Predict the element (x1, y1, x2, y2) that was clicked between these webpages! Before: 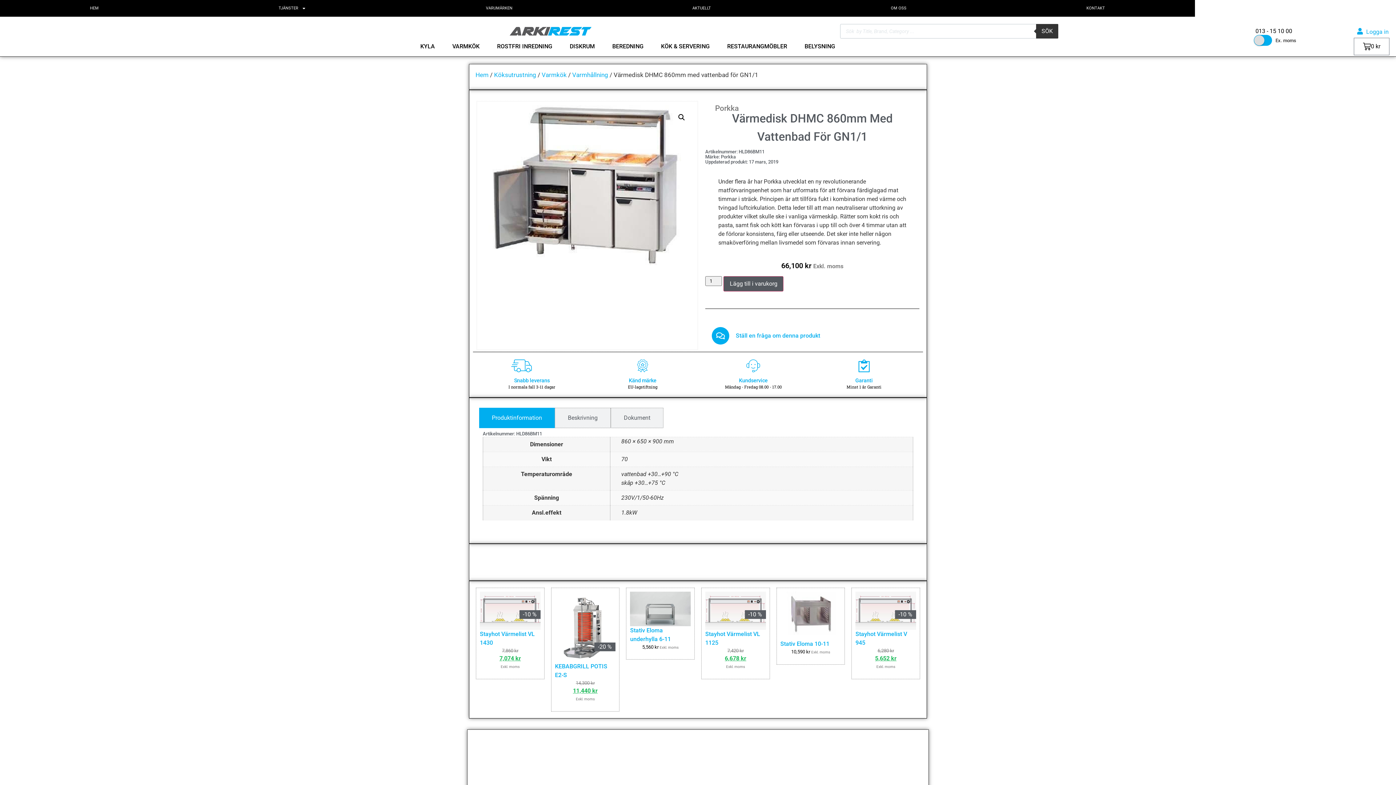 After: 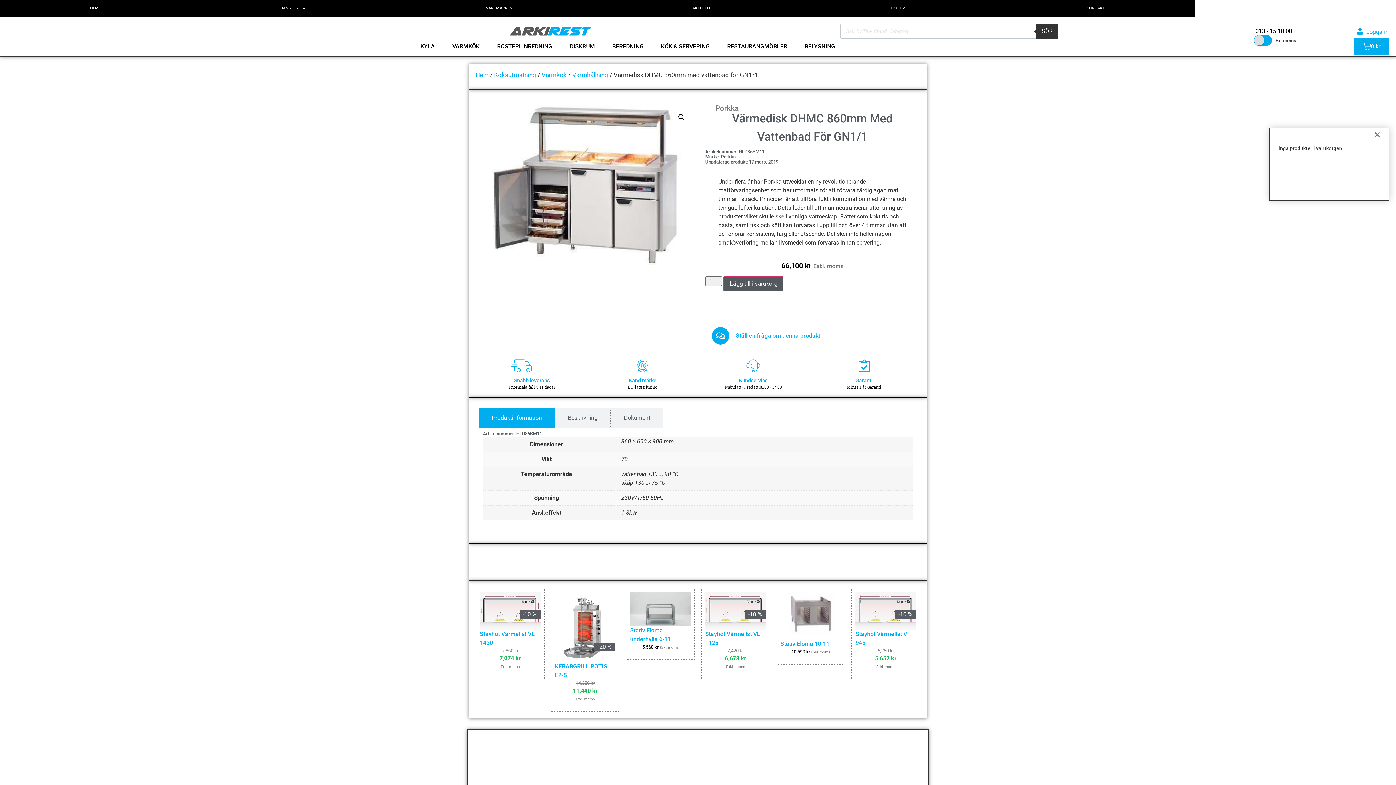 Action: bbox: (1354, 37, 1389, 55) label: 0 kr
Varukorg